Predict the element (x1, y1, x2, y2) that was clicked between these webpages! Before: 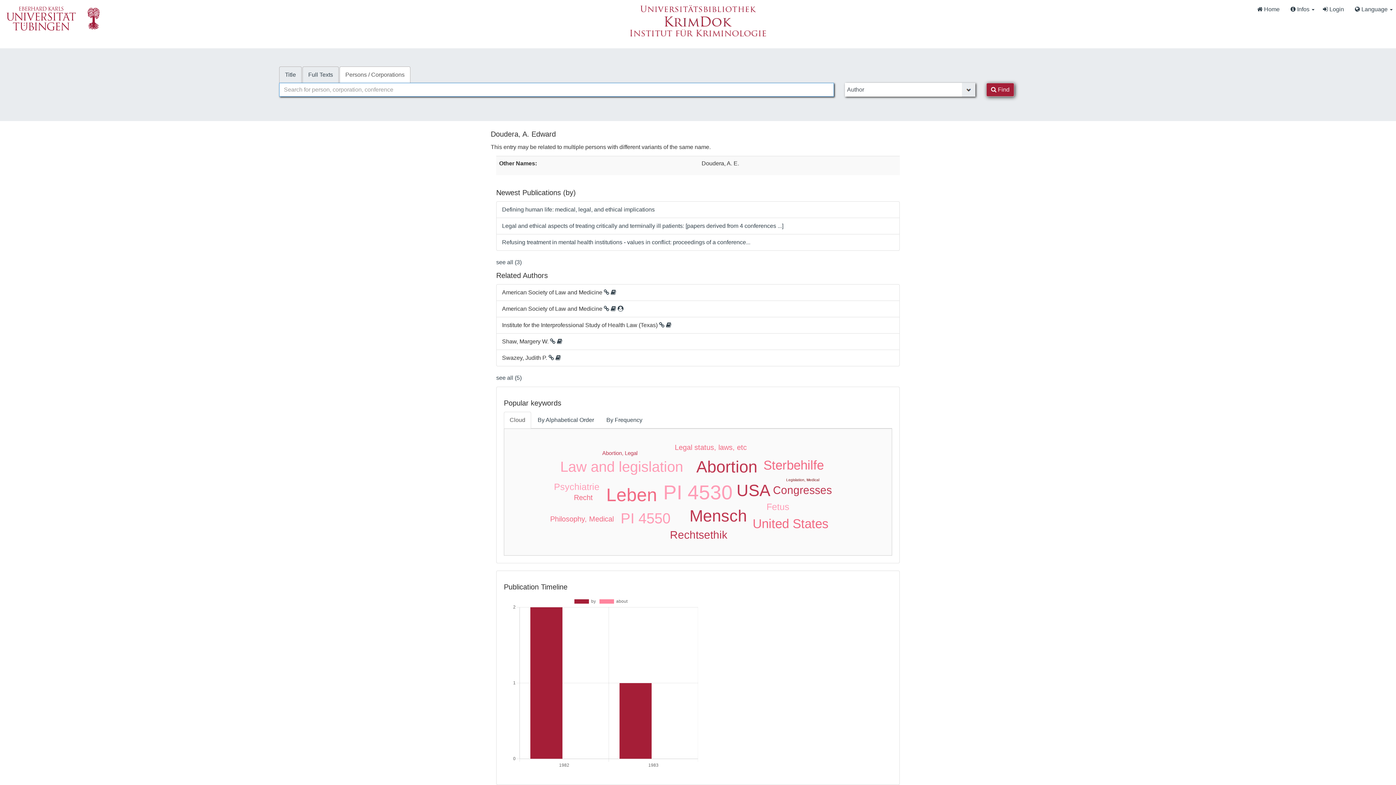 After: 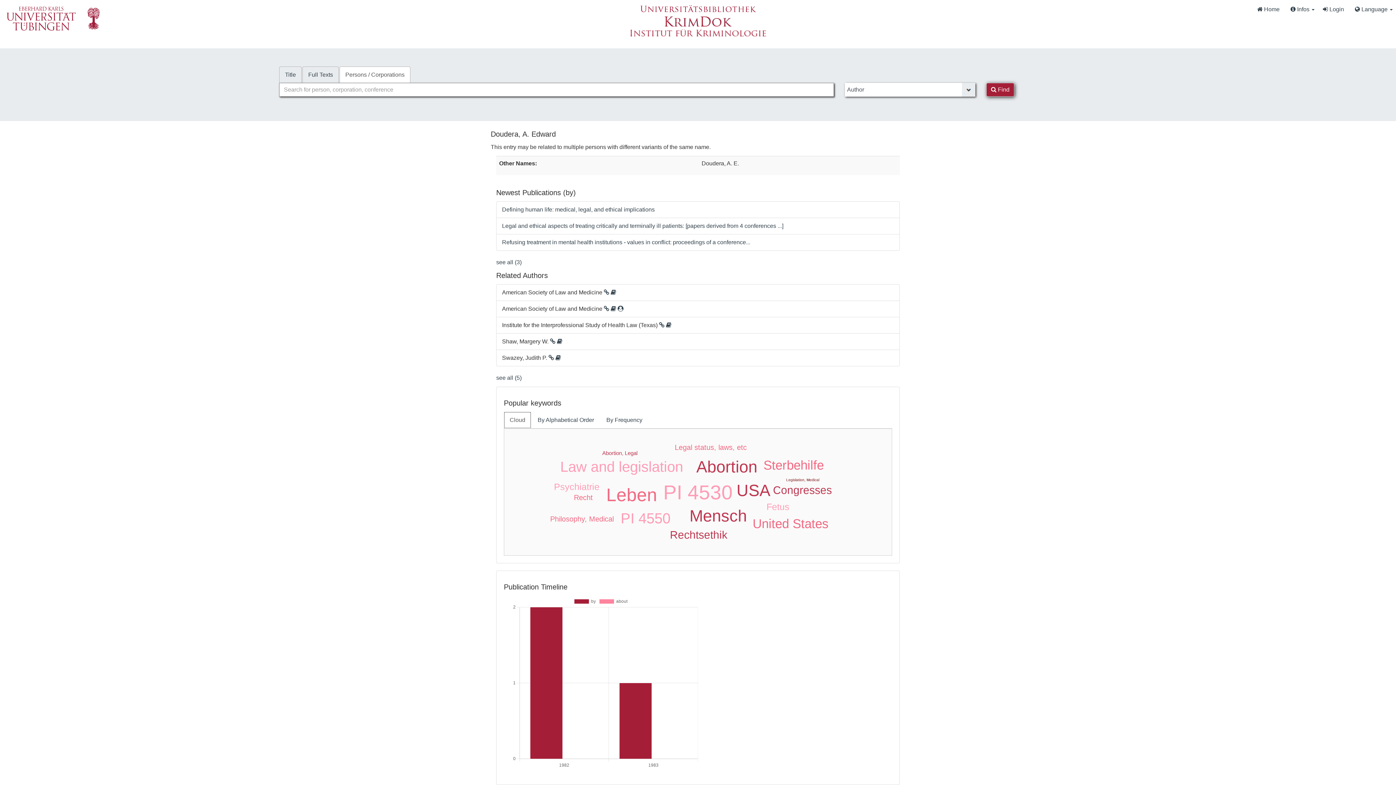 Action: label: Cloud bbox: (504, 412, 531, 428)